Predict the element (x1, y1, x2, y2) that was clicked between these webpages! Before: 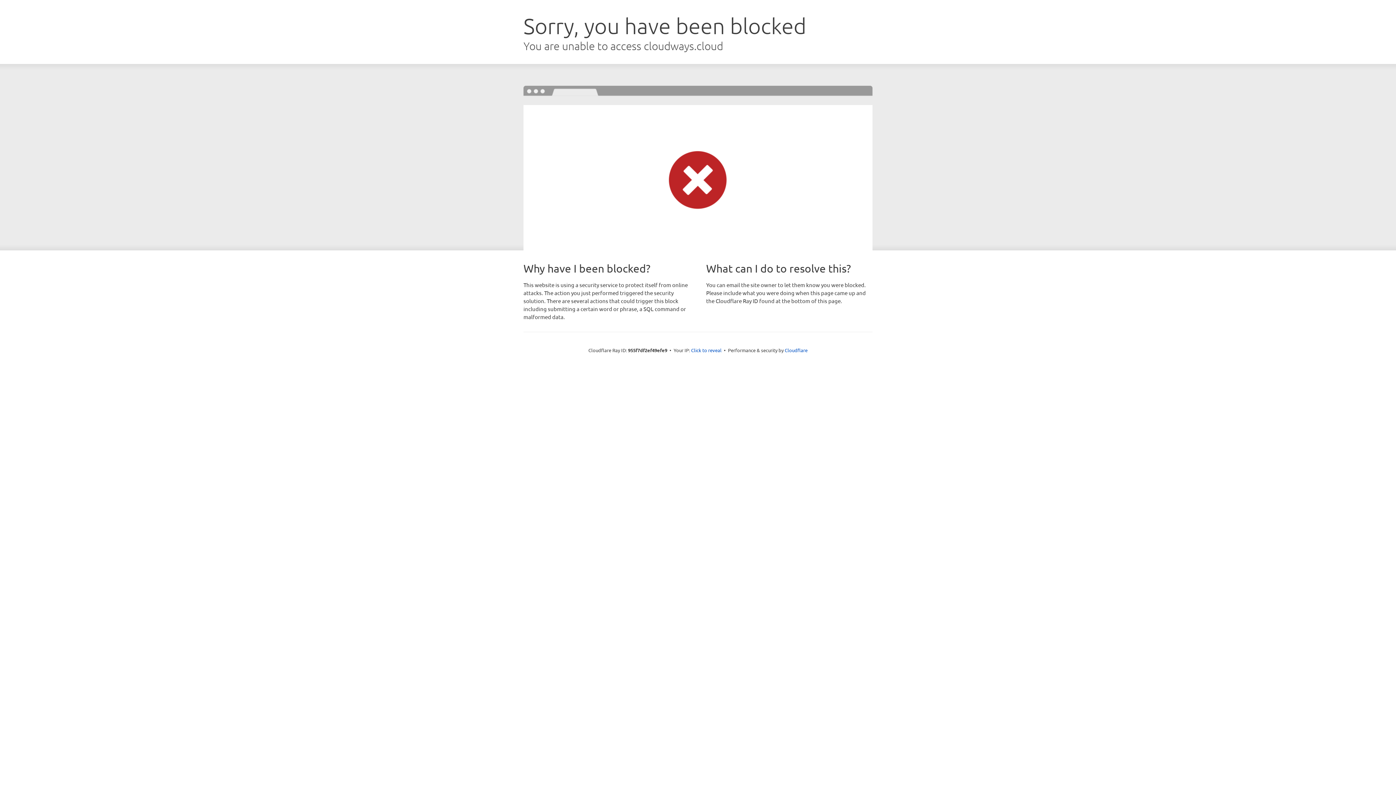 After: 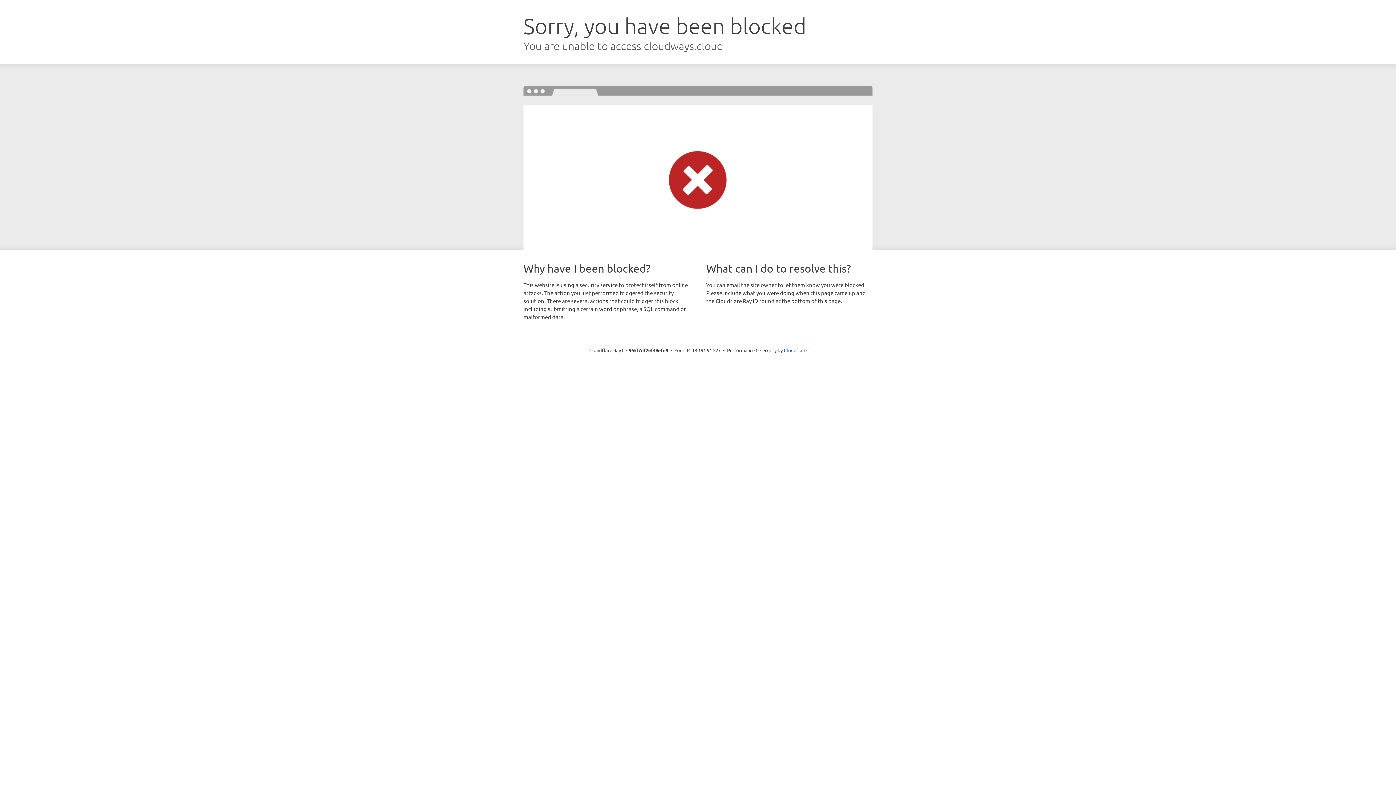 Action: label: Click to reveal bbox: (691, 346, 721, 353)